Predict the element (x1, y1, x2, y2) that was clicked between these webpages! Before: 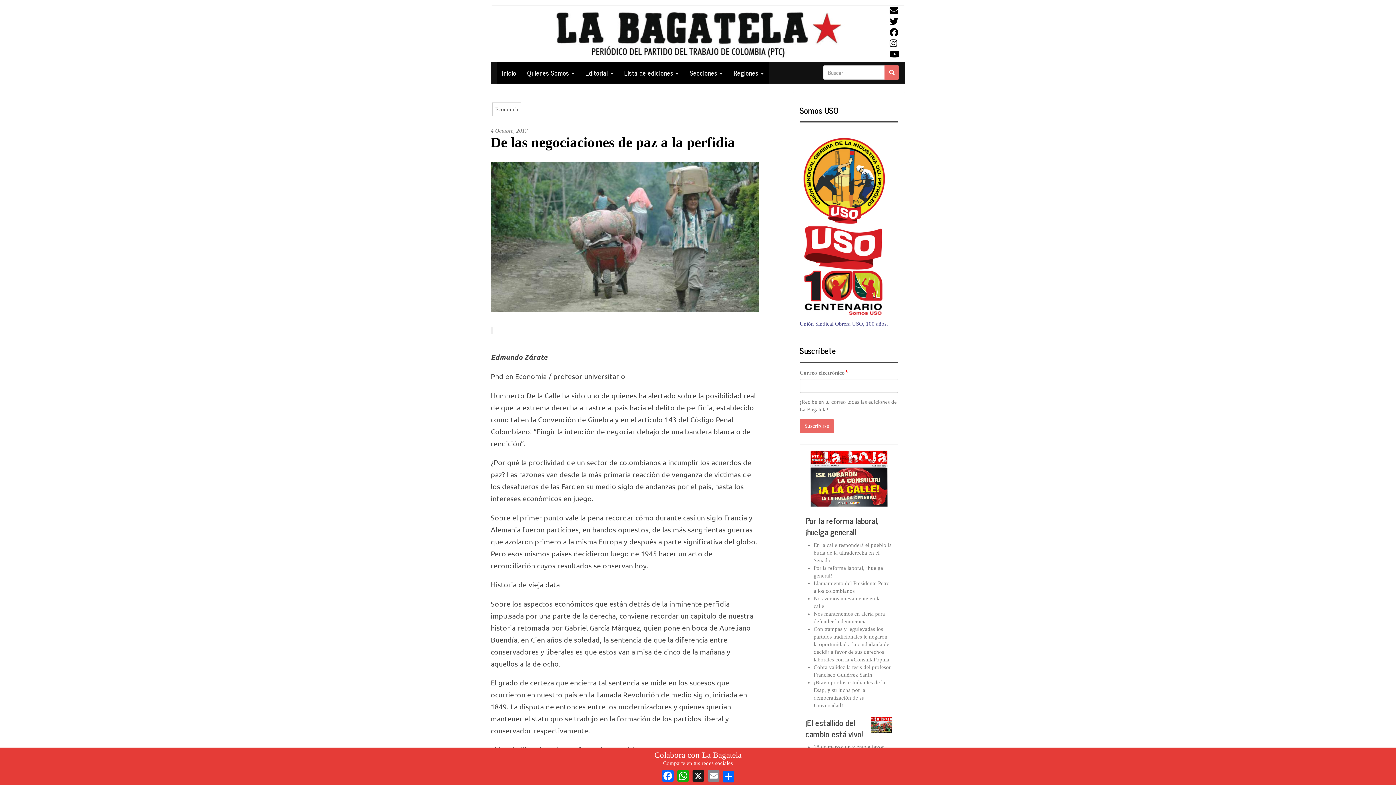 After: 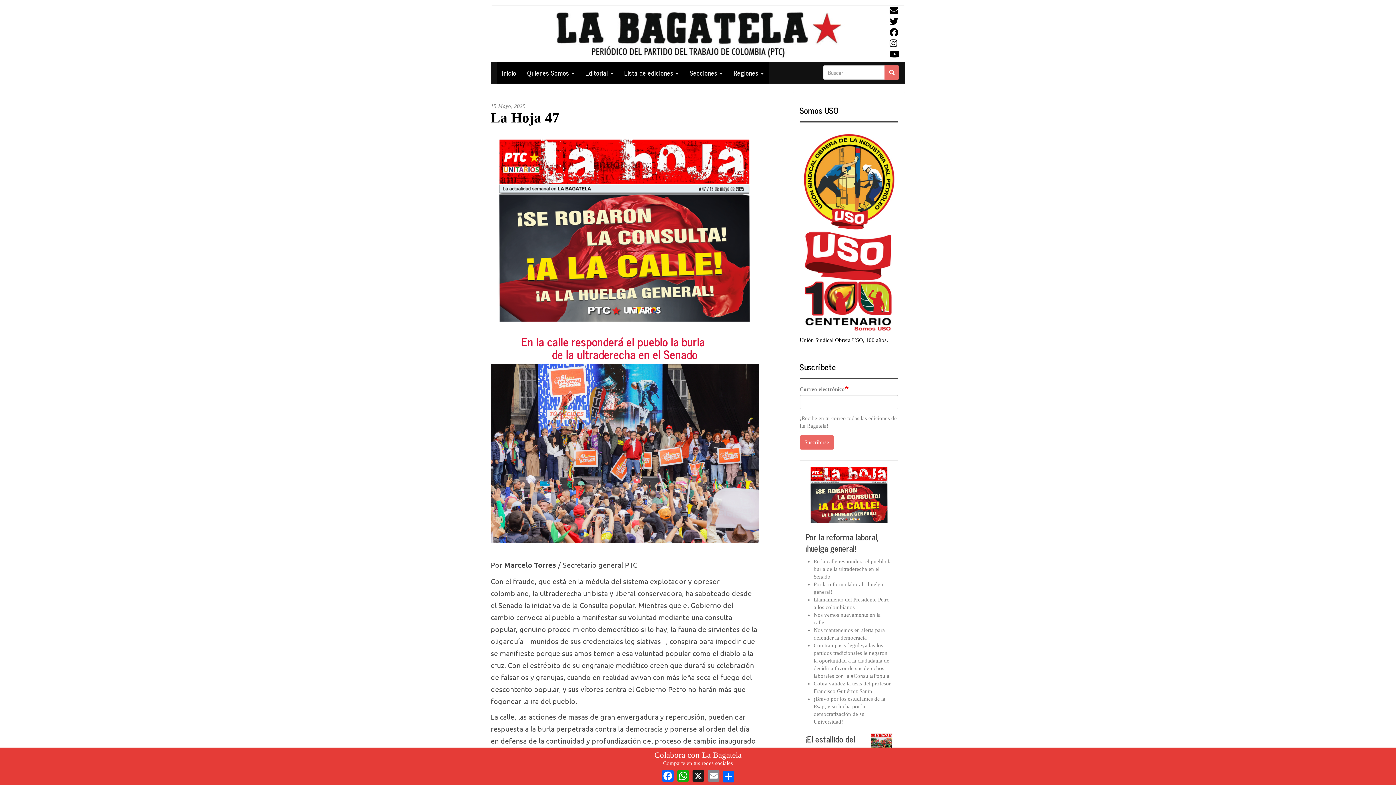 Action: label: Por la reforma laboral, ¡huelga general! bbox: (805, 514, 879, 539)